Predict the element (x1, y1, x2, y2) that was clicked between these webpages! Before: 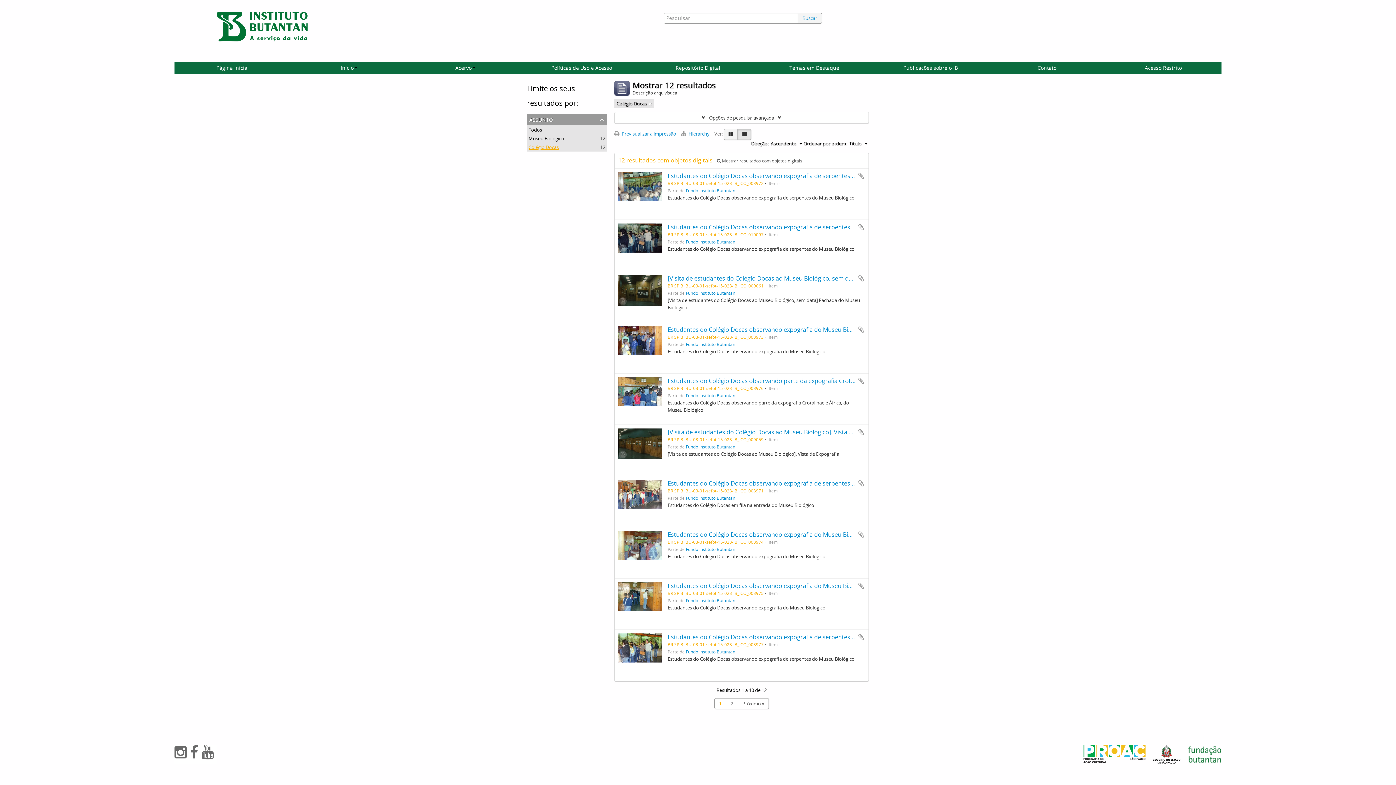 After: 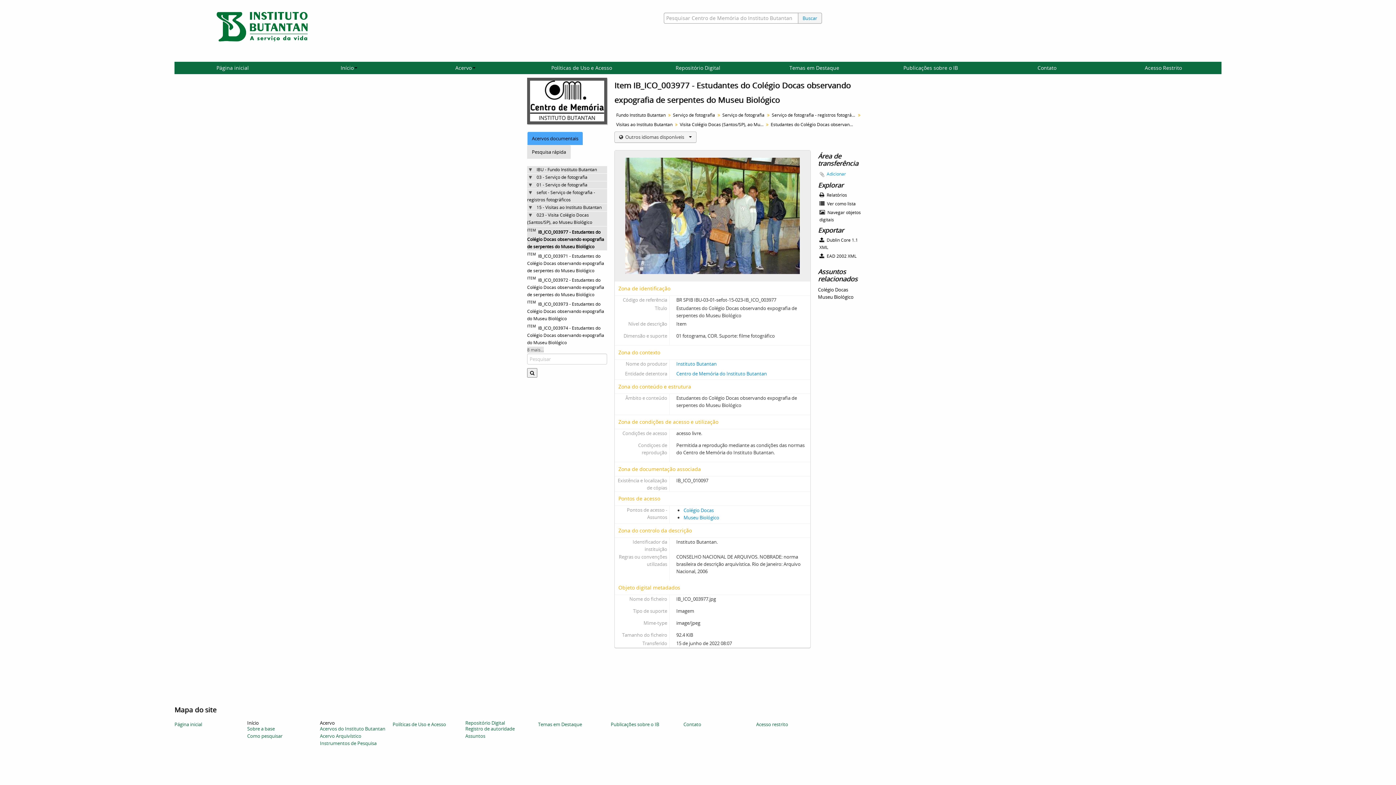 Action: label: Estudantes do Colégio Docas observando expografia de serpentes do Museu Biológico bbox: (667, 633, 905, 641)